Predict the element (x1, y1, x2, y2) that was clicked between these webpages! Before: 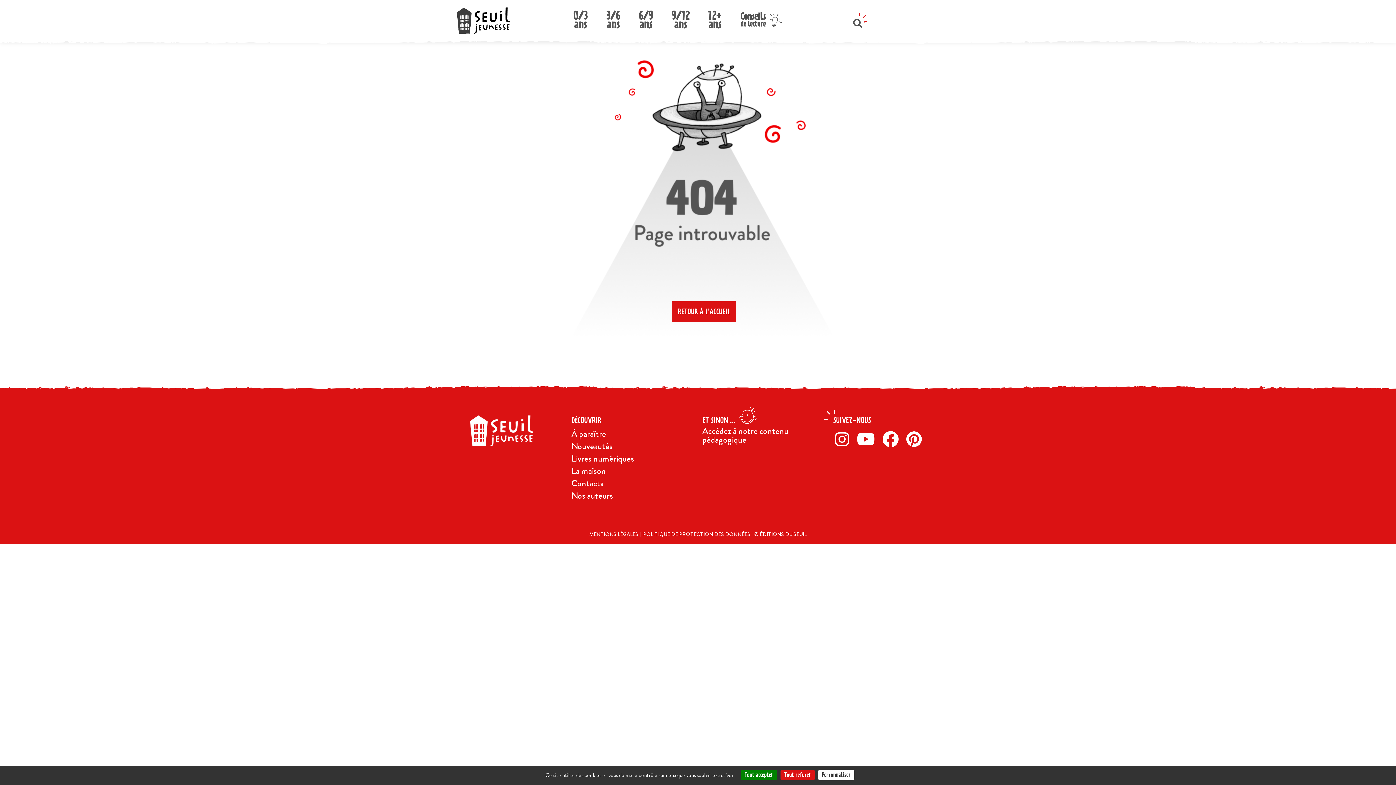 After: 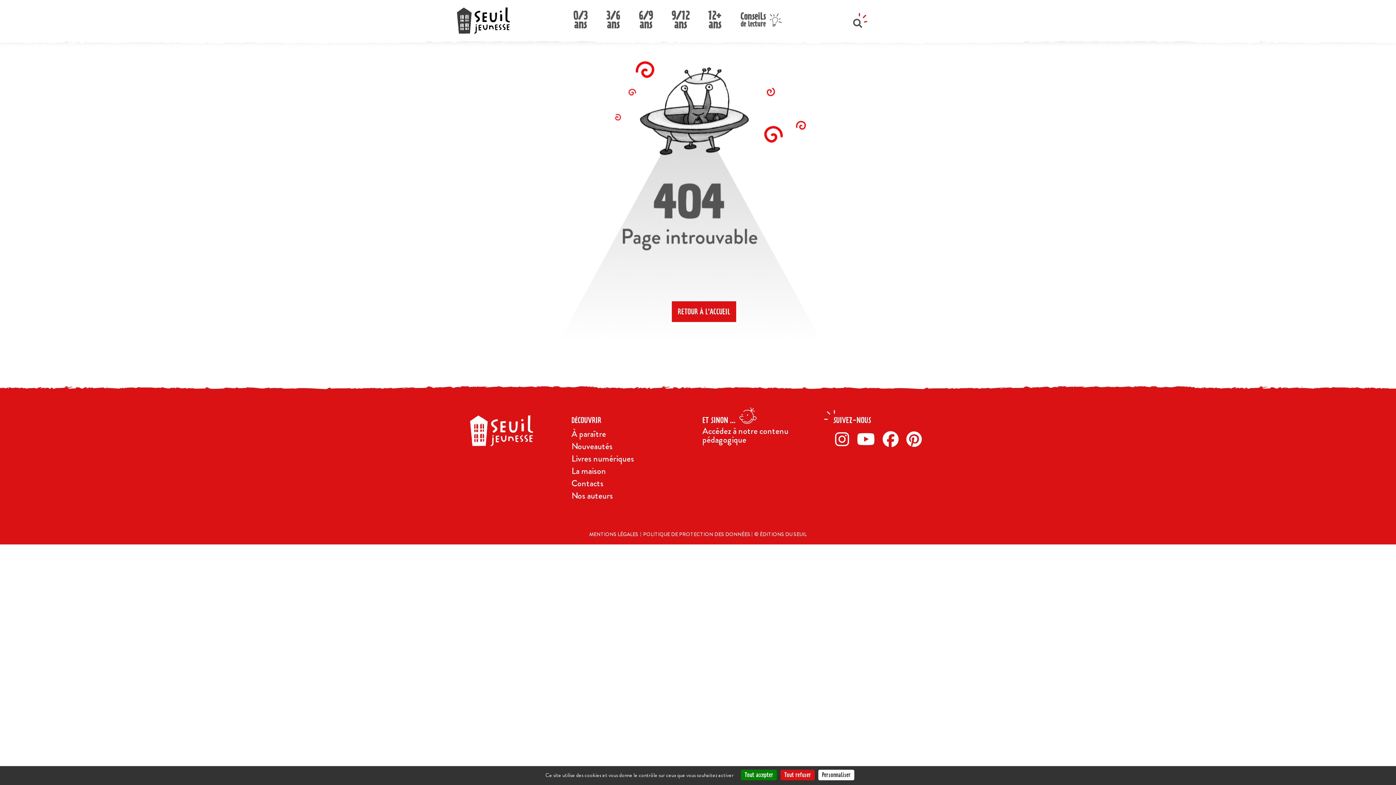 Action: label: Instagram bbox: (833, 430, 855, 449)